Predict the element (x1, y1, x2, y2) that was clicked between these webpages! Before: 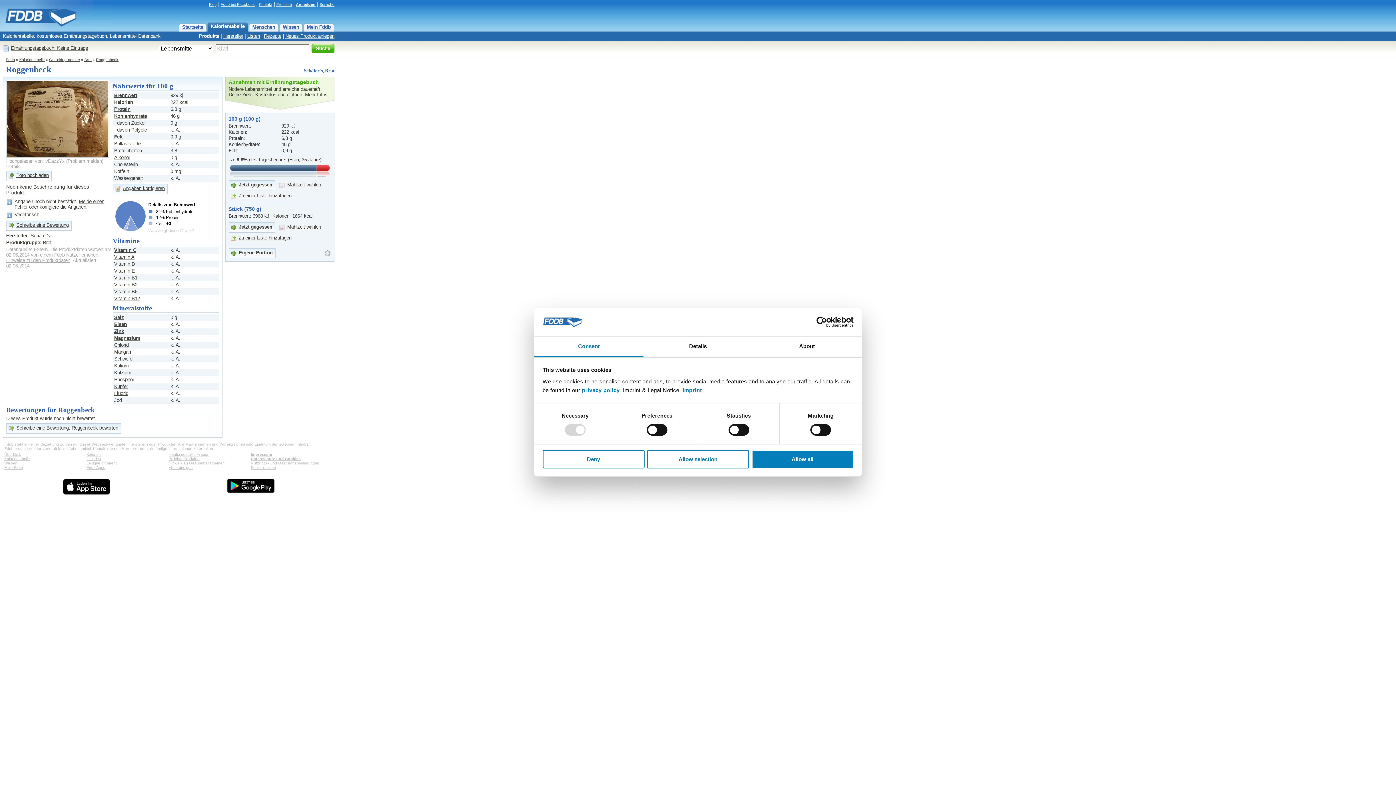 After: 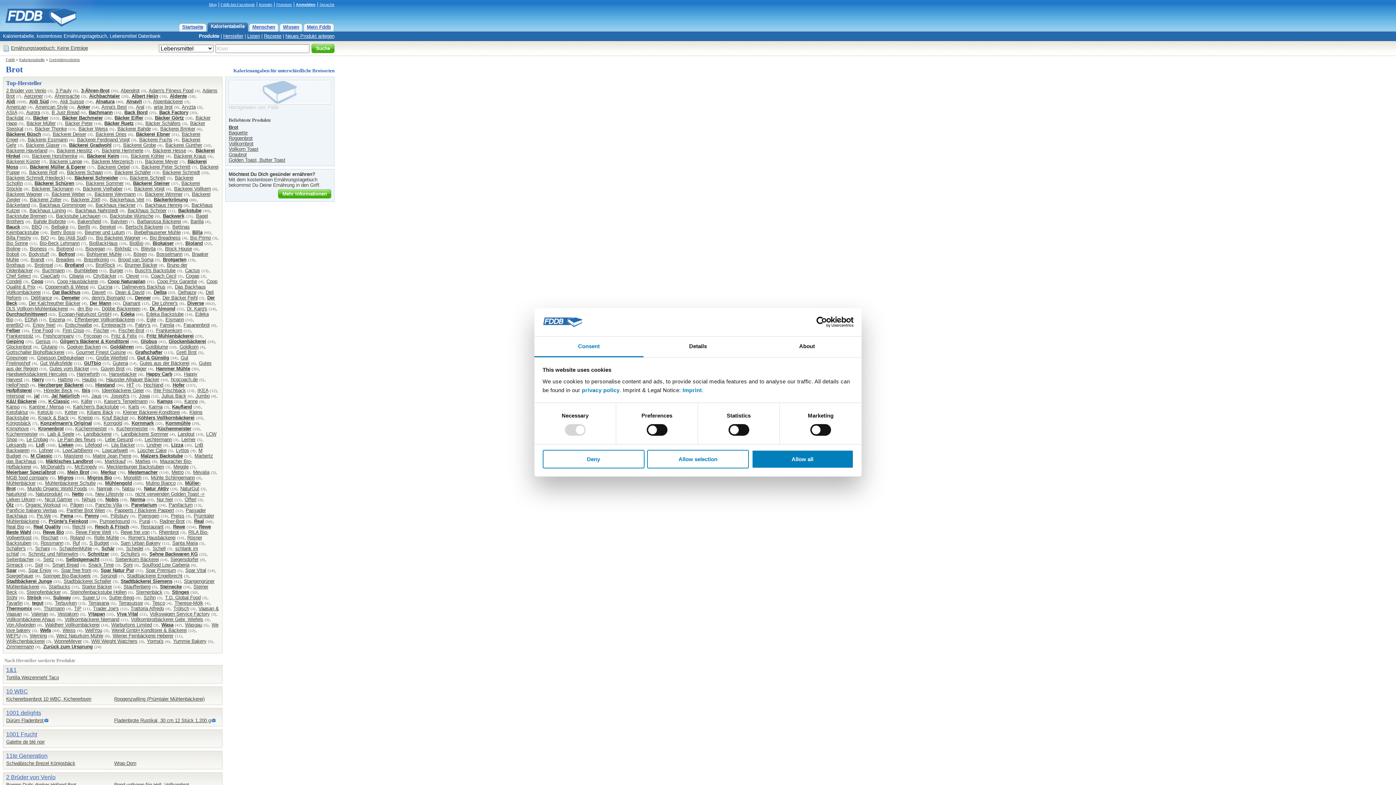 Action: bbox: (84, 57, 91, 61) label: Brot